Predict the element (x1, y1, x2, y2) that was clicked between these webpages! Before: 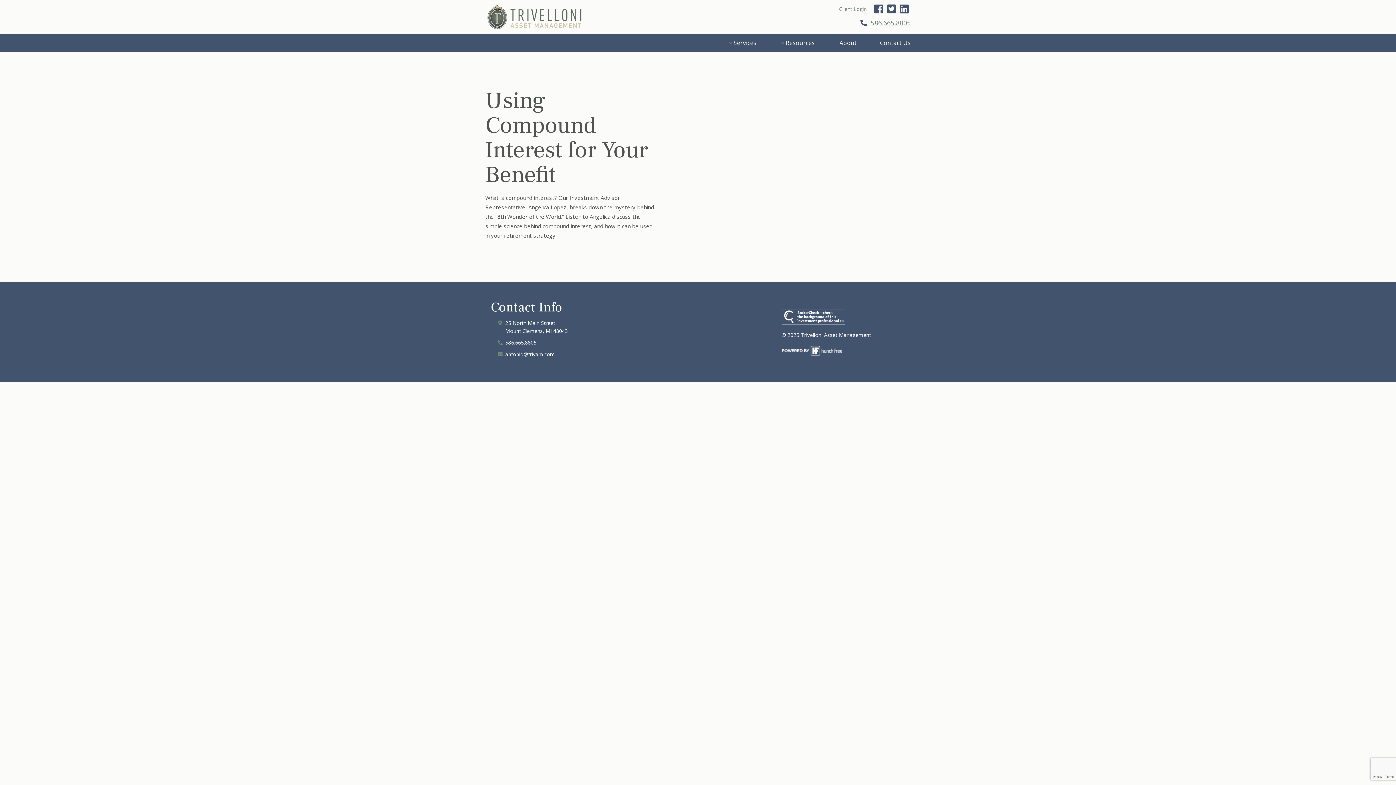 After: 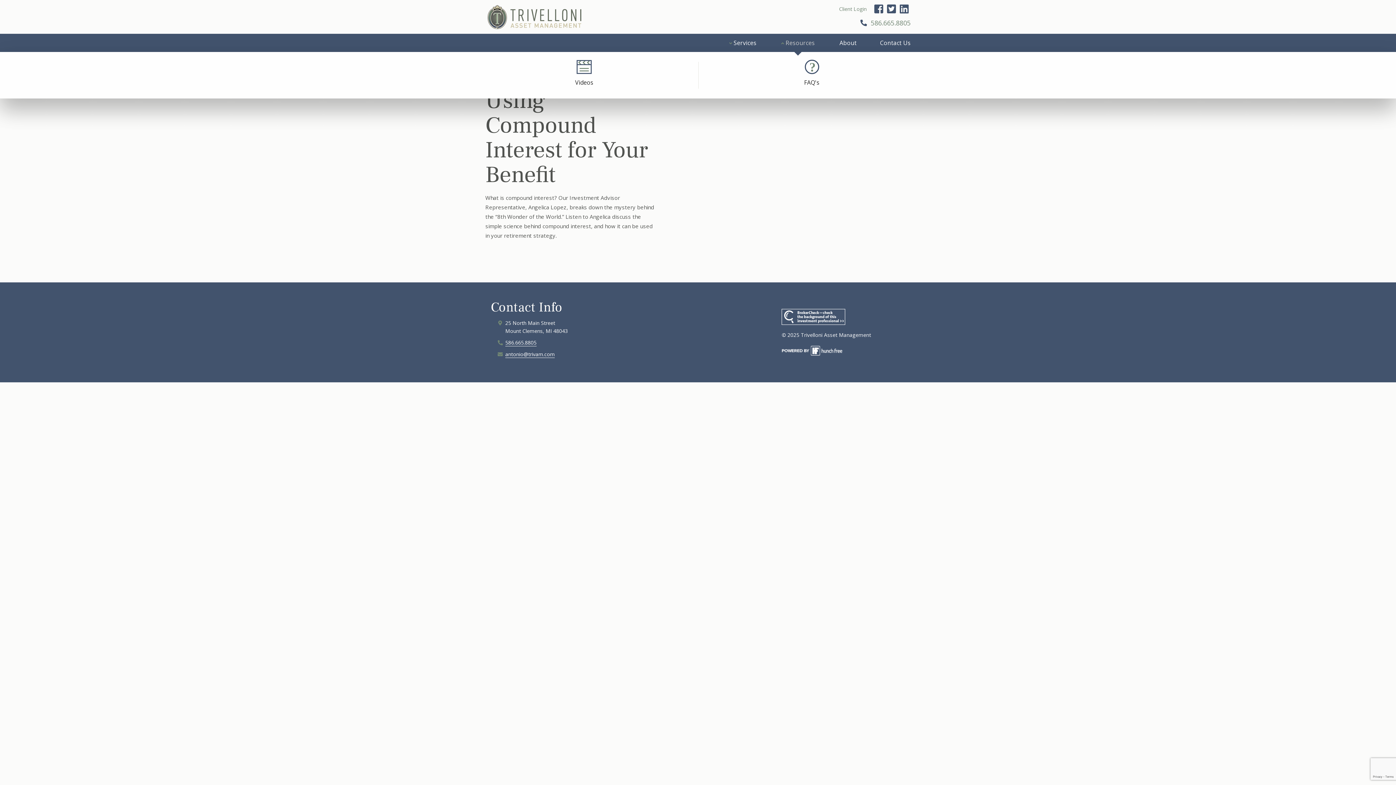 Action: label: Resources bbox: (781, 33, 815, 52)